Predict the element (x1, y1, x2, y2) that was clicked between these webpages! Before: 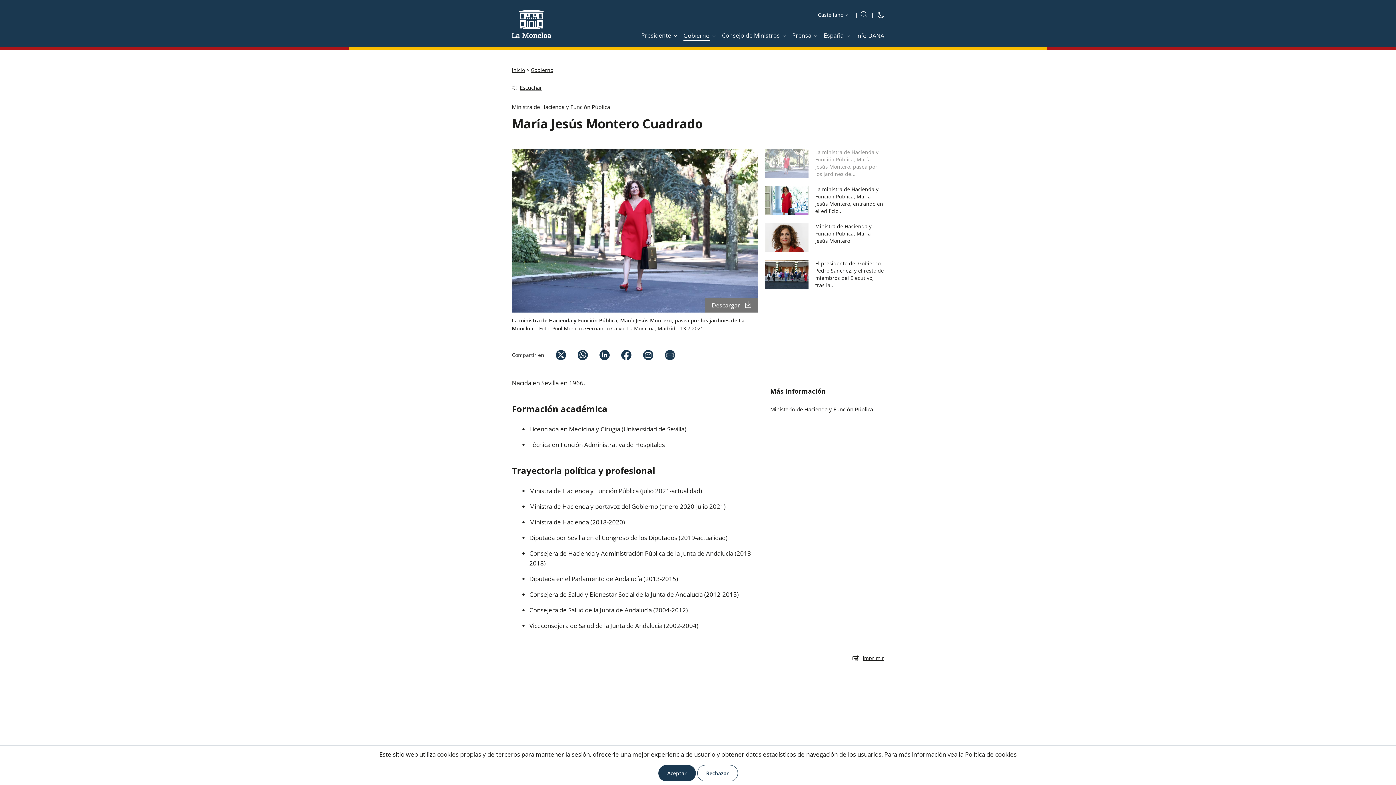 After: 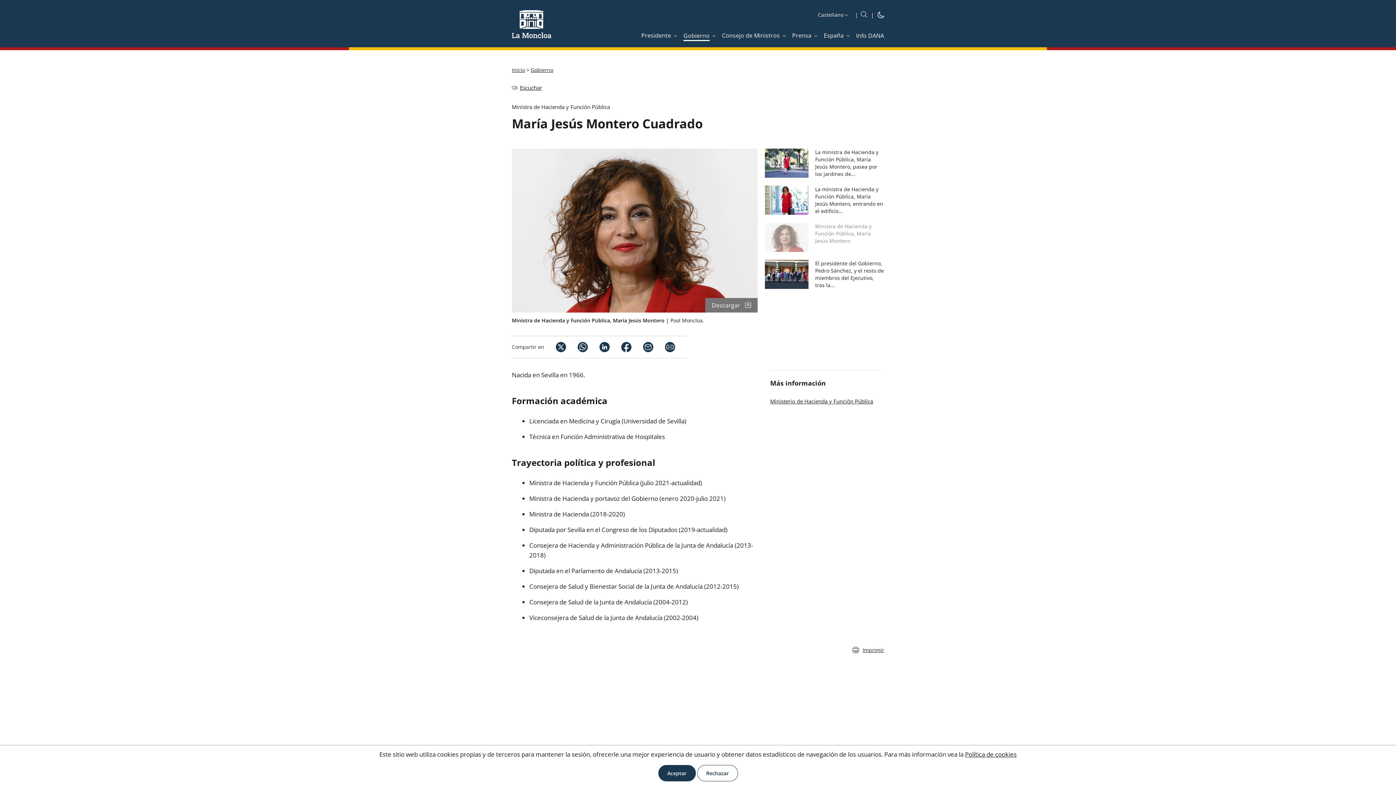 Action: bbox: (765, 222, 884, 252) label: Ministra de Hacienda y Función Pública, María Jesús Montero